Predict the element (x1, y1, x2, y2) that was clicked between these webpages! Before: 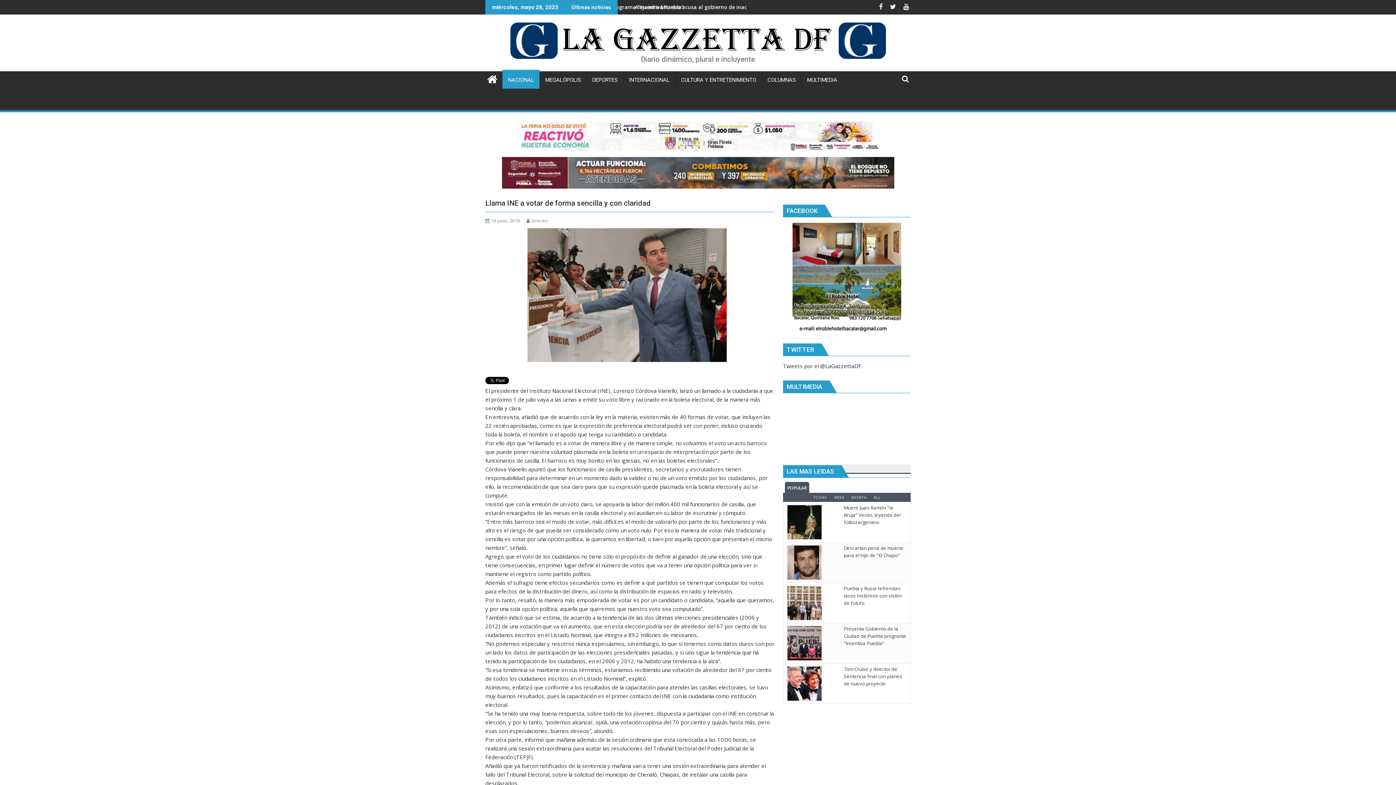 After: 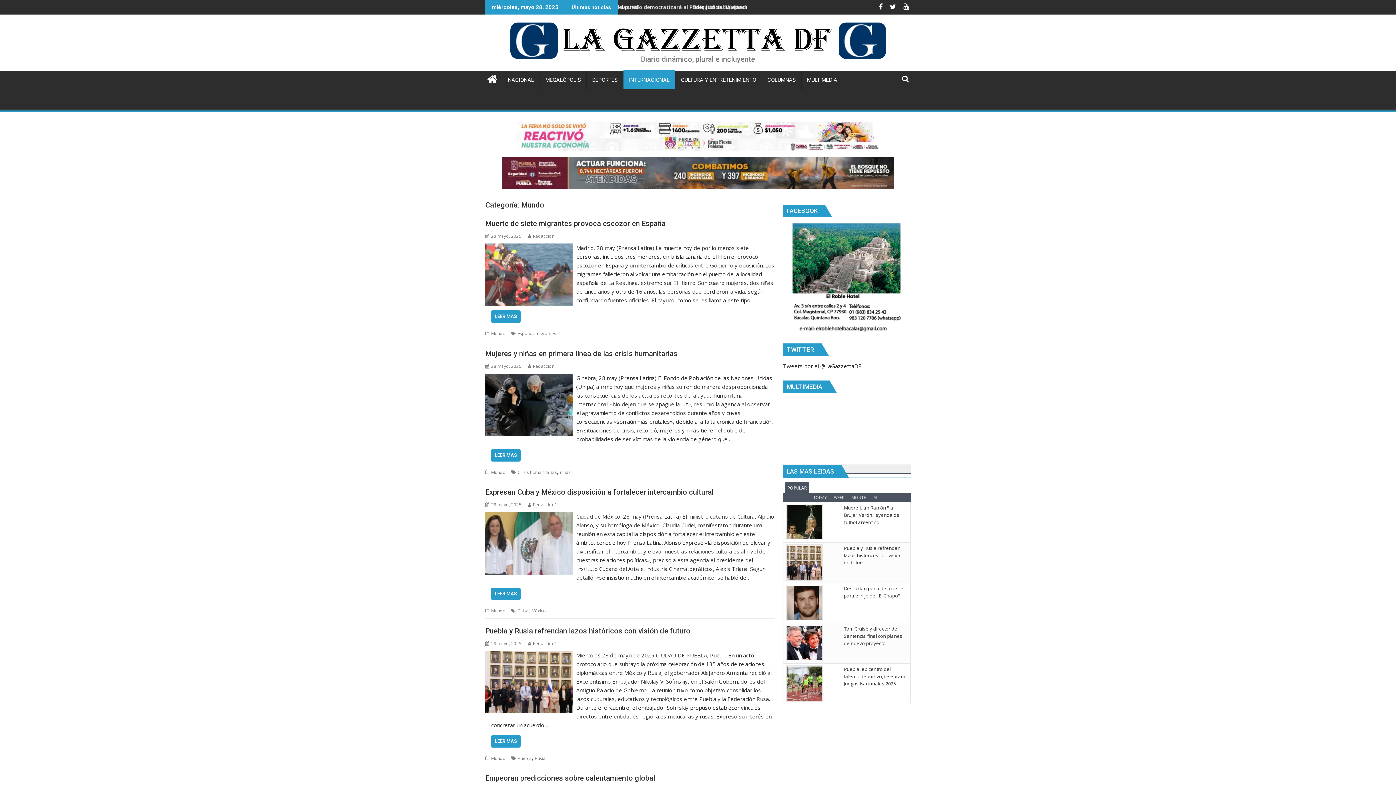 Action: bbox: (623, 71, 675, 88) label: INTERNACIONAL